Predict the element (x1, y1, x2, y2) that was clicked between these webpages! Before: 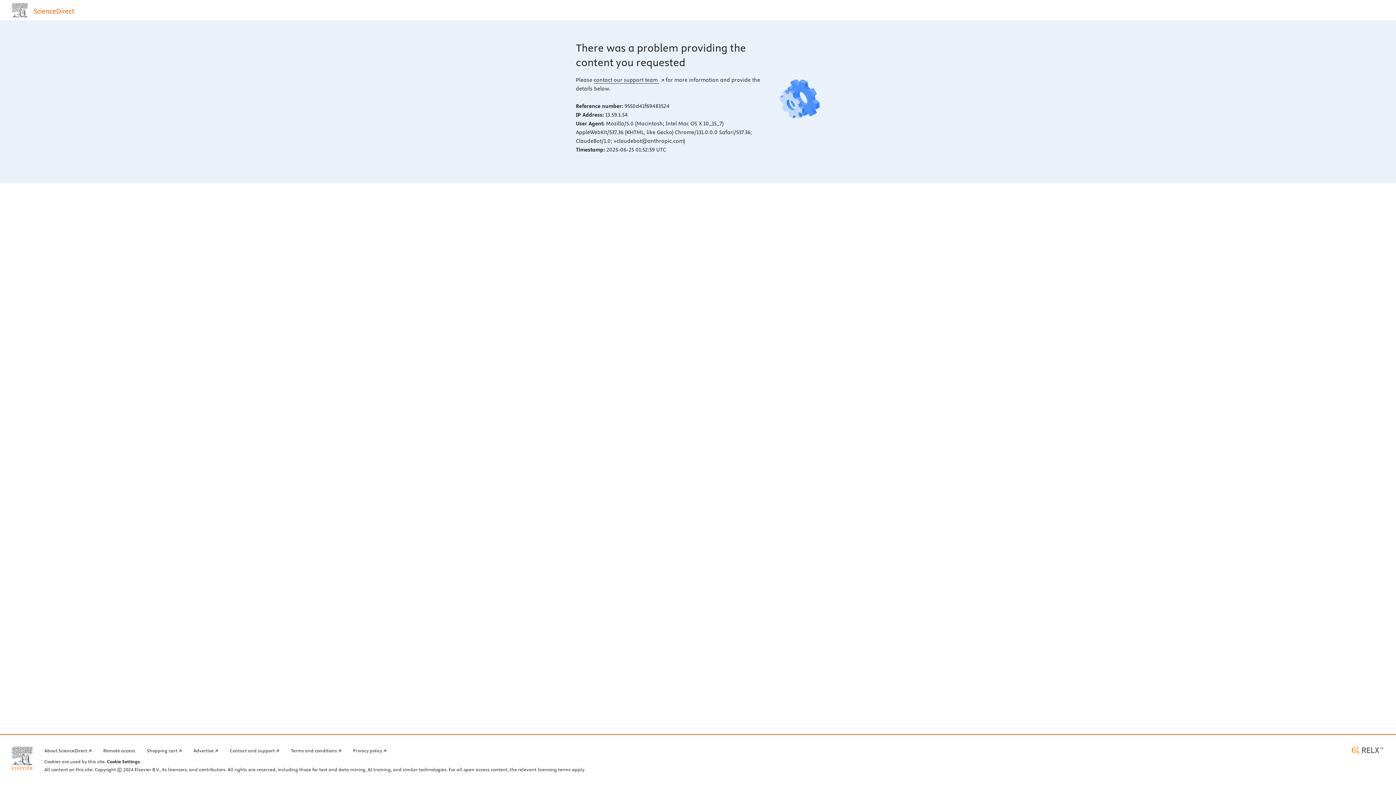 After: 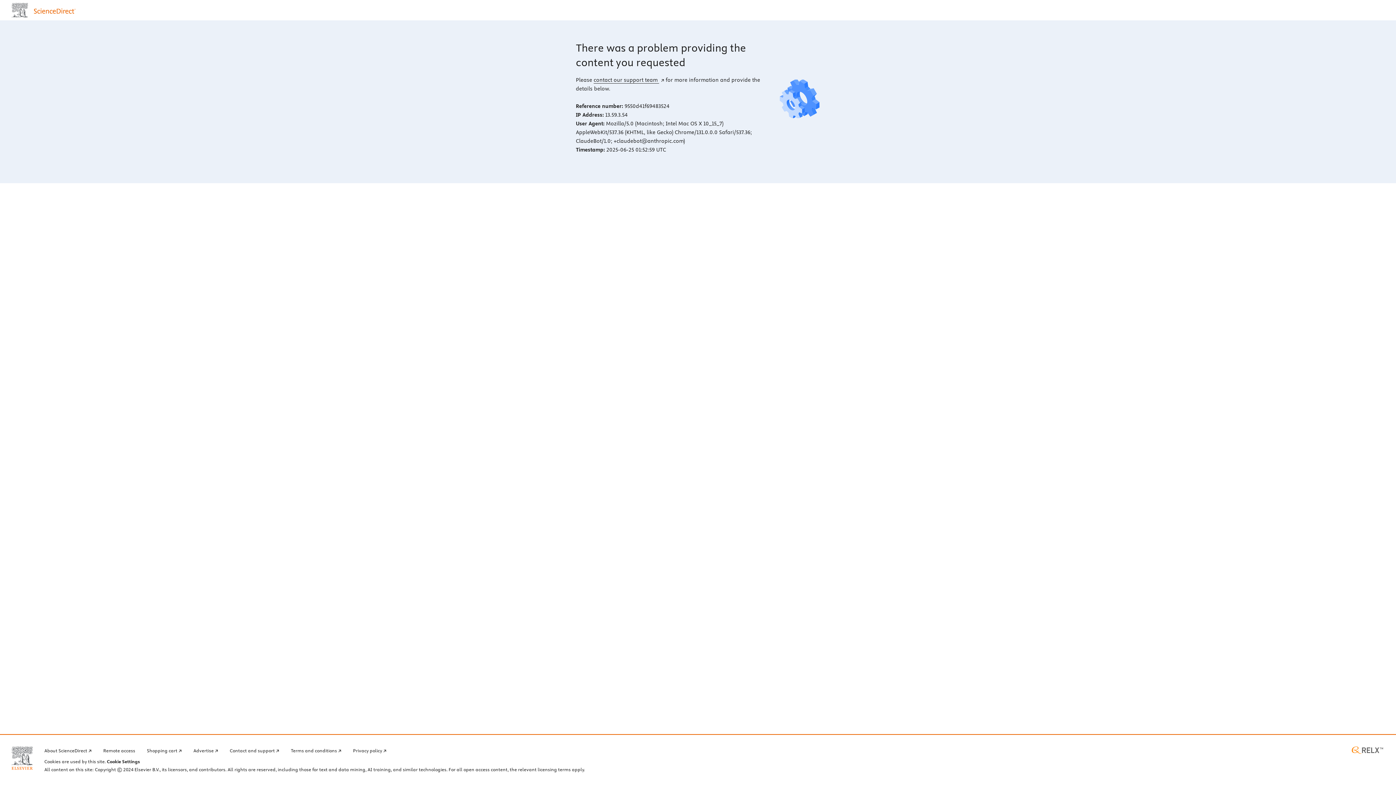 Action: label: RELX home page (opens in a new tab) bbox: (1350, 746, 1384, 754)